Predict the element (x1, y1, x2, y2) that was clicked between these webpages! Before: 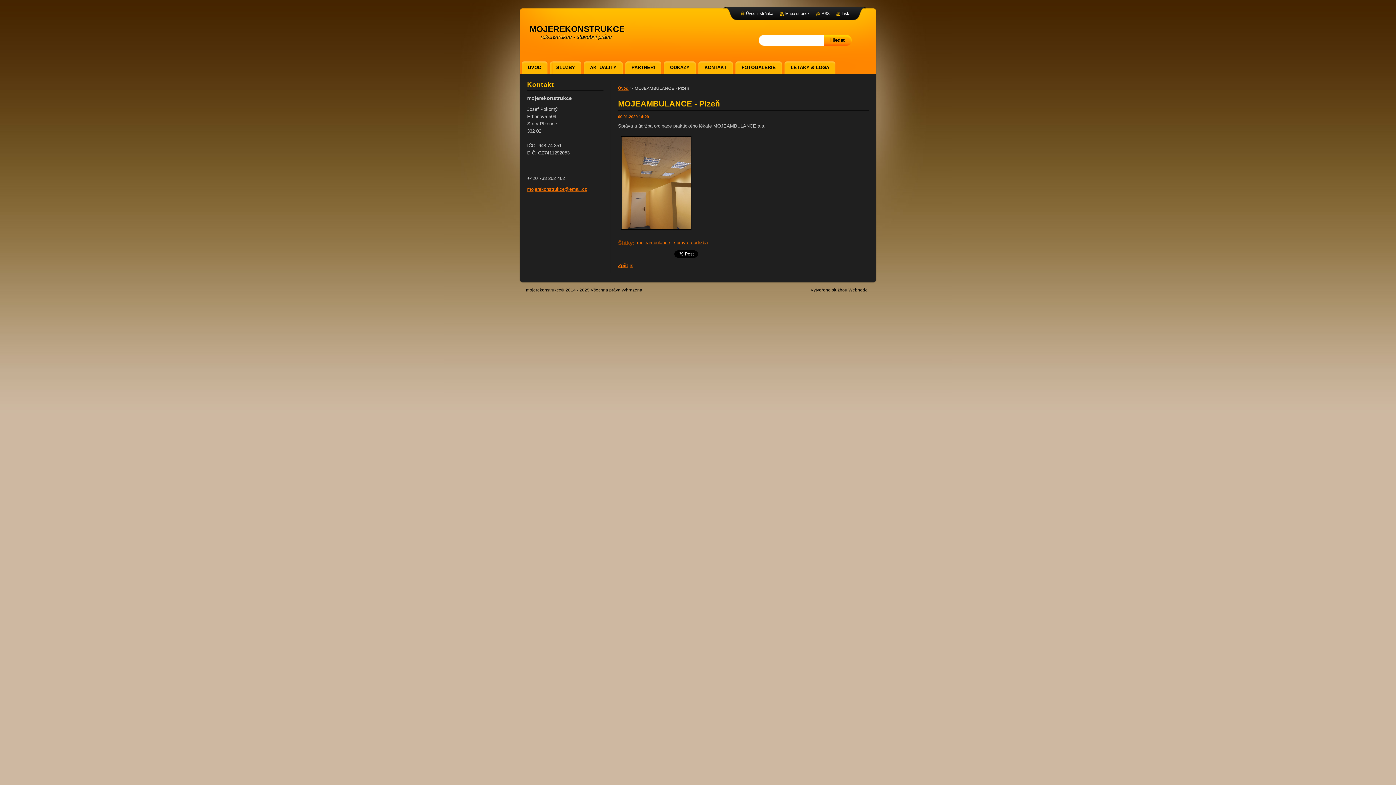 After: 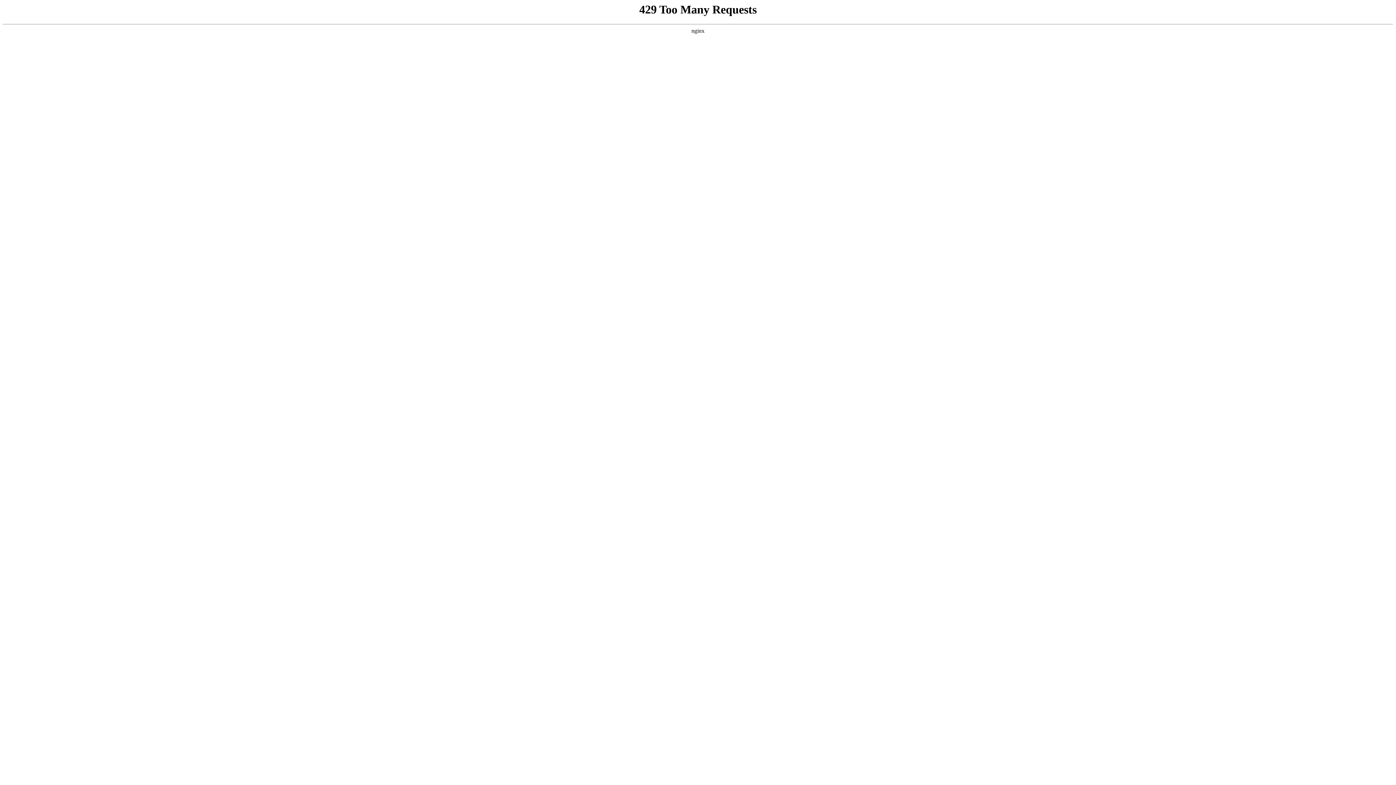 Action: bbox: (848, 288, 868, 292) label: Webnode